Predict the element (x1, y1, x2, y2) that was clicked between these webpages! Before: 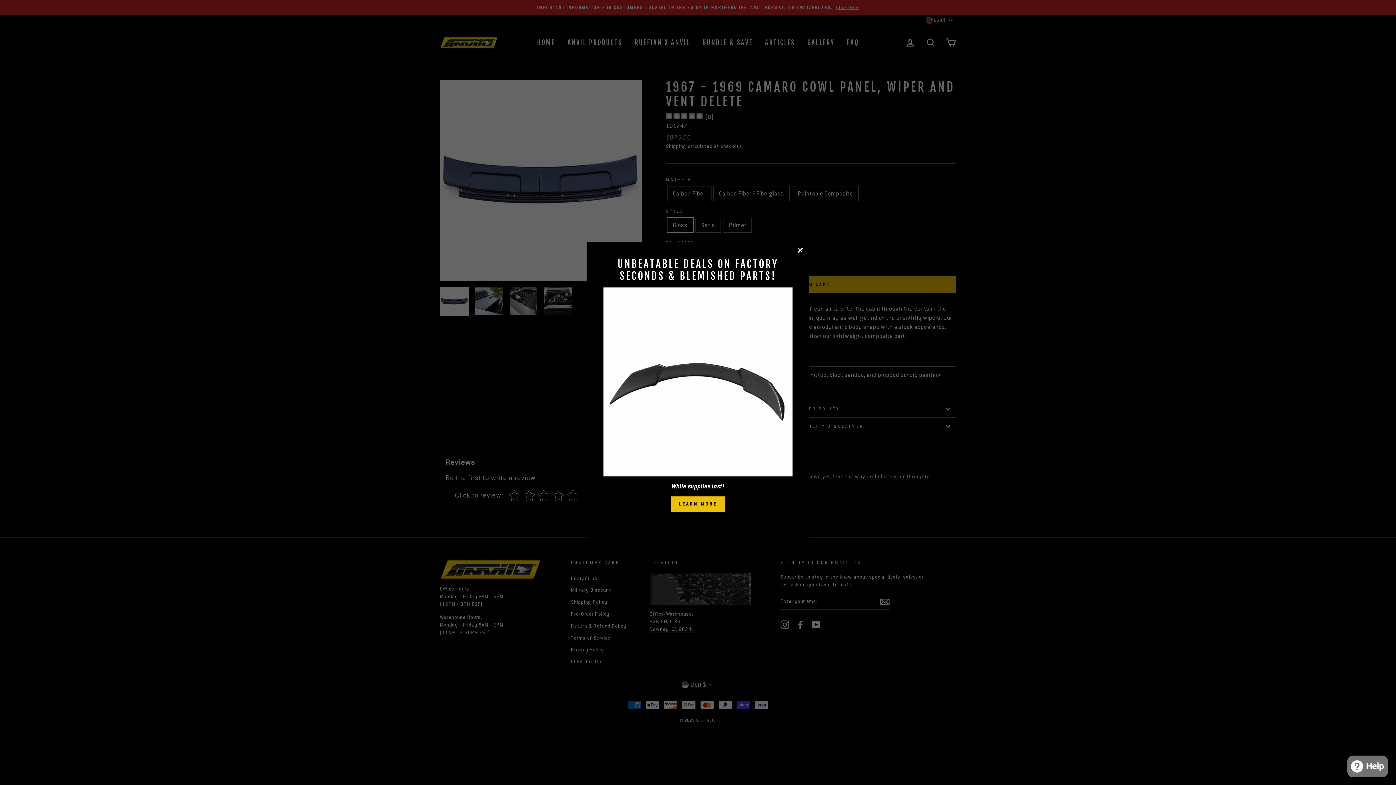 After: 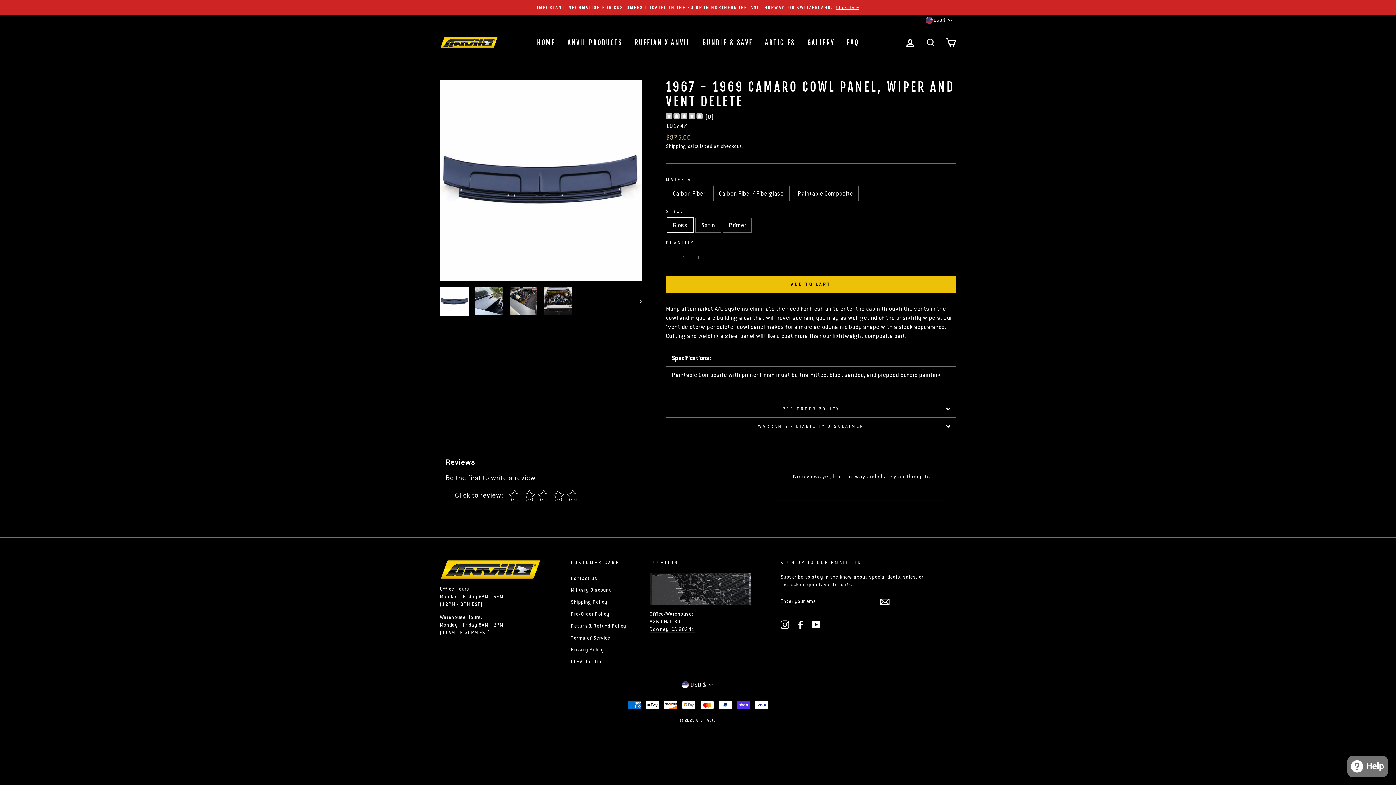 Action: label: Exit bbox: (690, 517, 705, 527)